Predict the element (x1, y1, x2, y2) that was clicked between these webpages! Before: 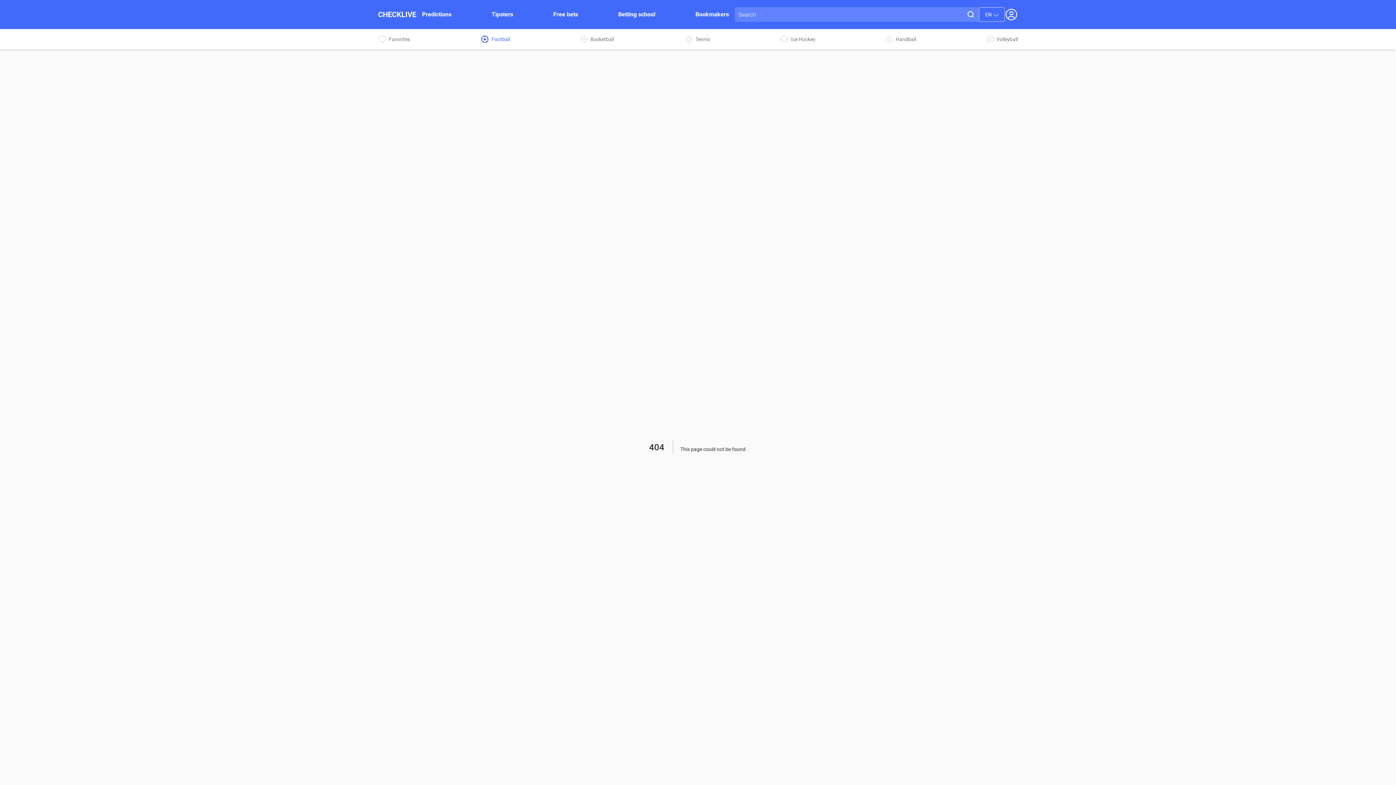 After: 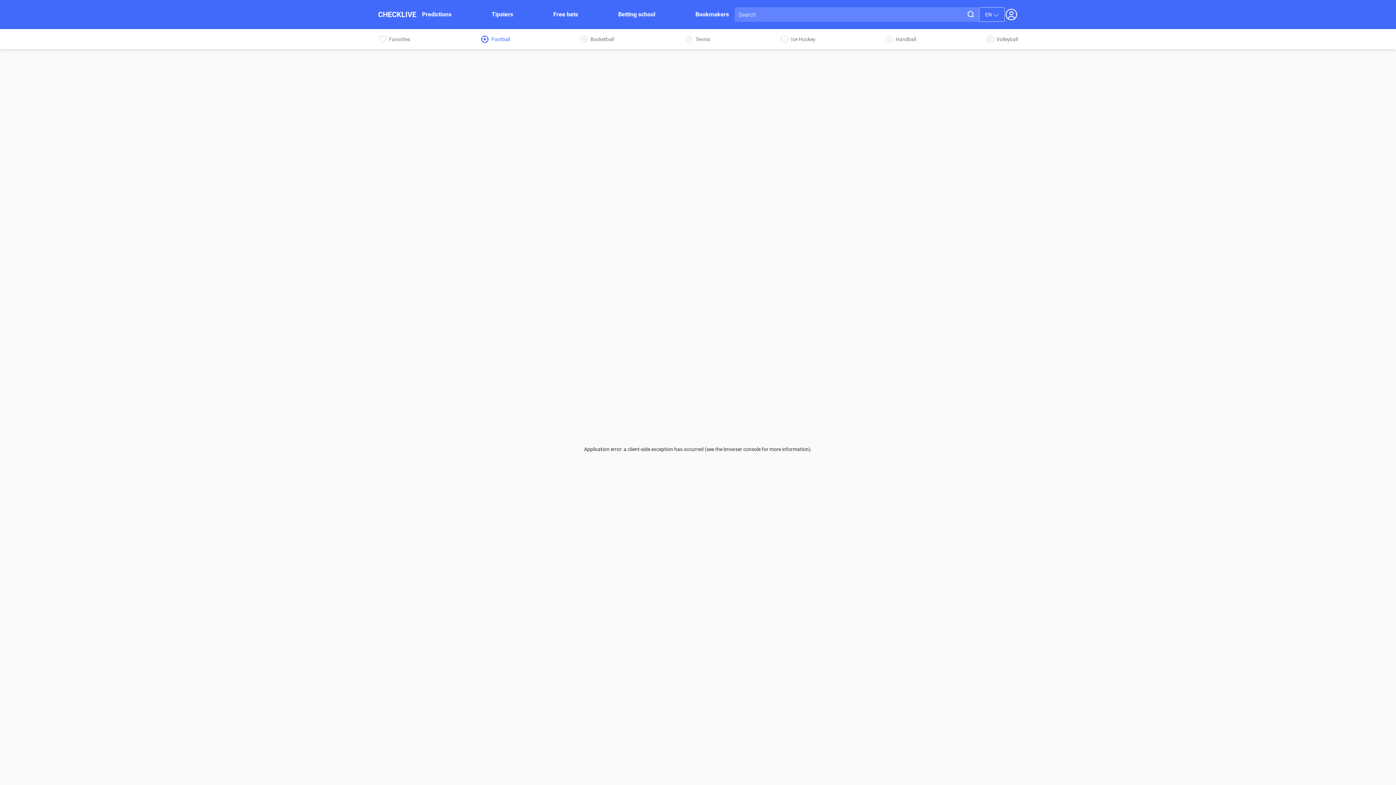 Action: label: CHECKLIVE bbox: (378, 9, 416, 19)